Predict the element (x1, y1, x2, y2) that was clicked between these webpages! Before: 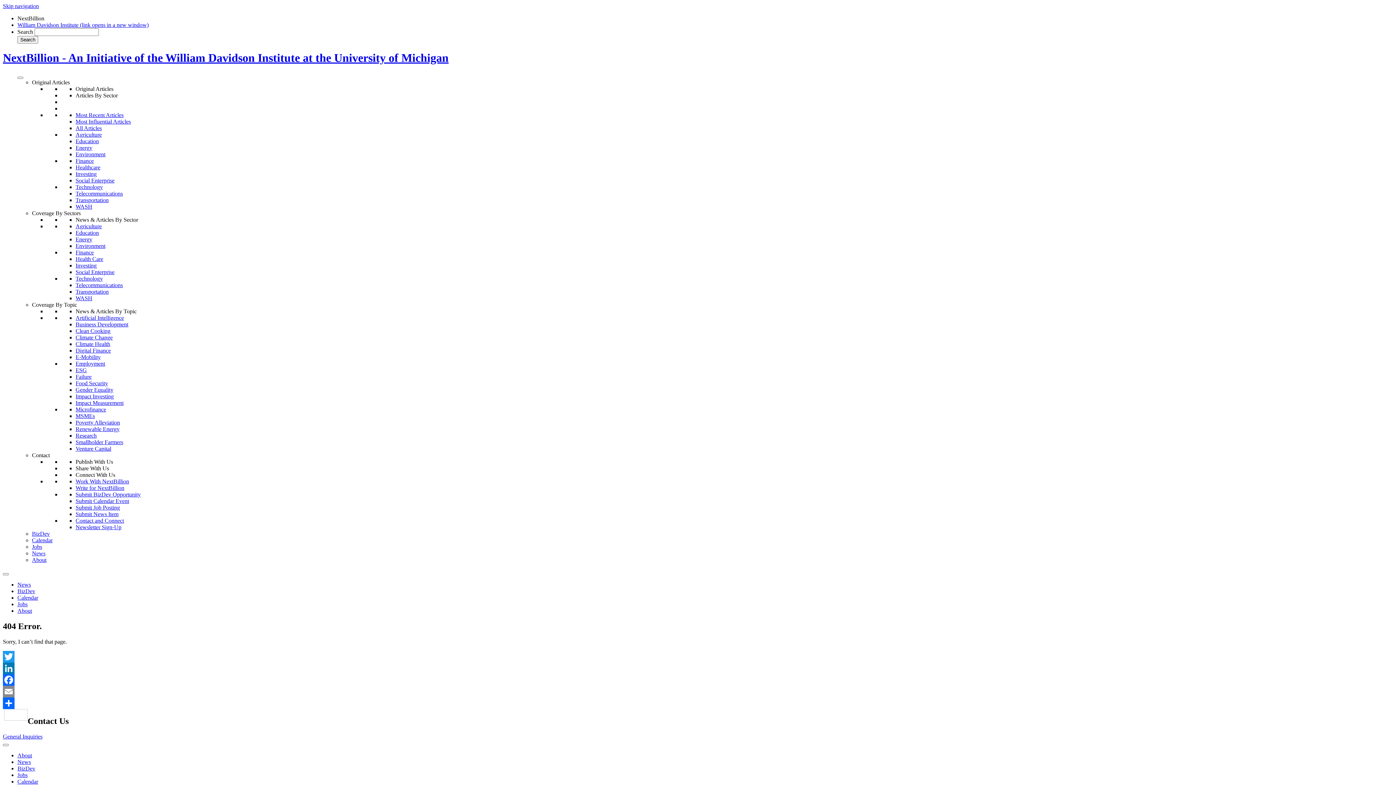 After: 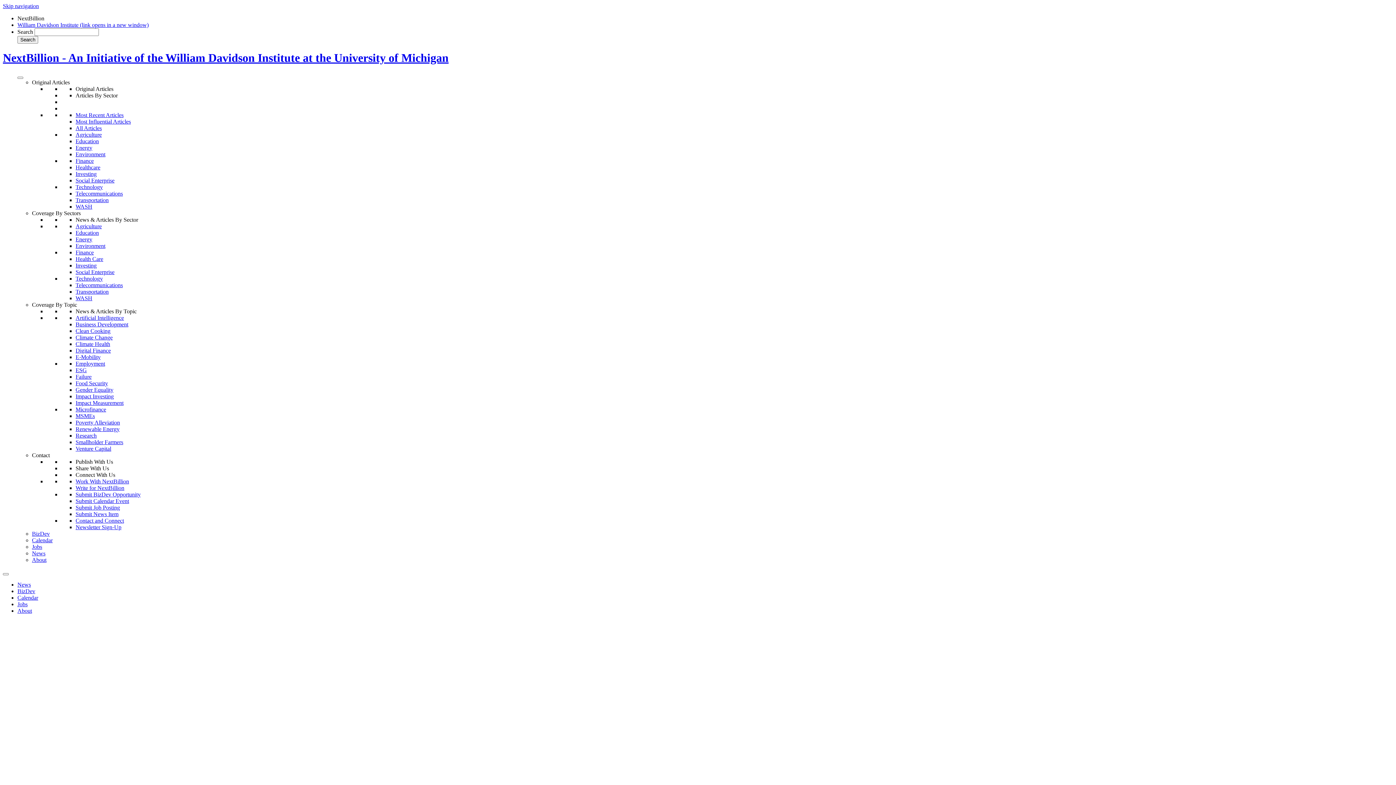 Action: bbox: (2, 51, 448, 64) label: NextBillion - An Initiative of the William Davidson Institute at the University of Michigan